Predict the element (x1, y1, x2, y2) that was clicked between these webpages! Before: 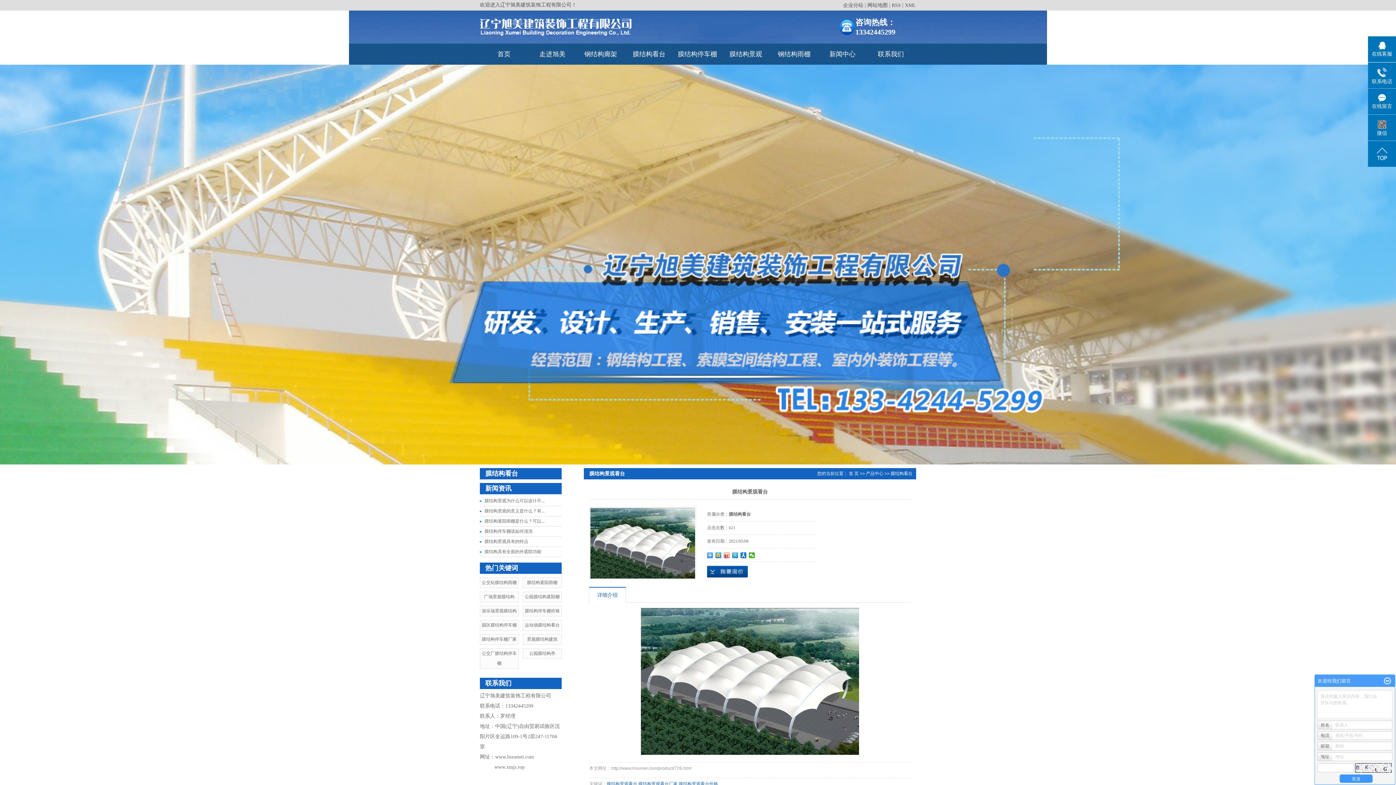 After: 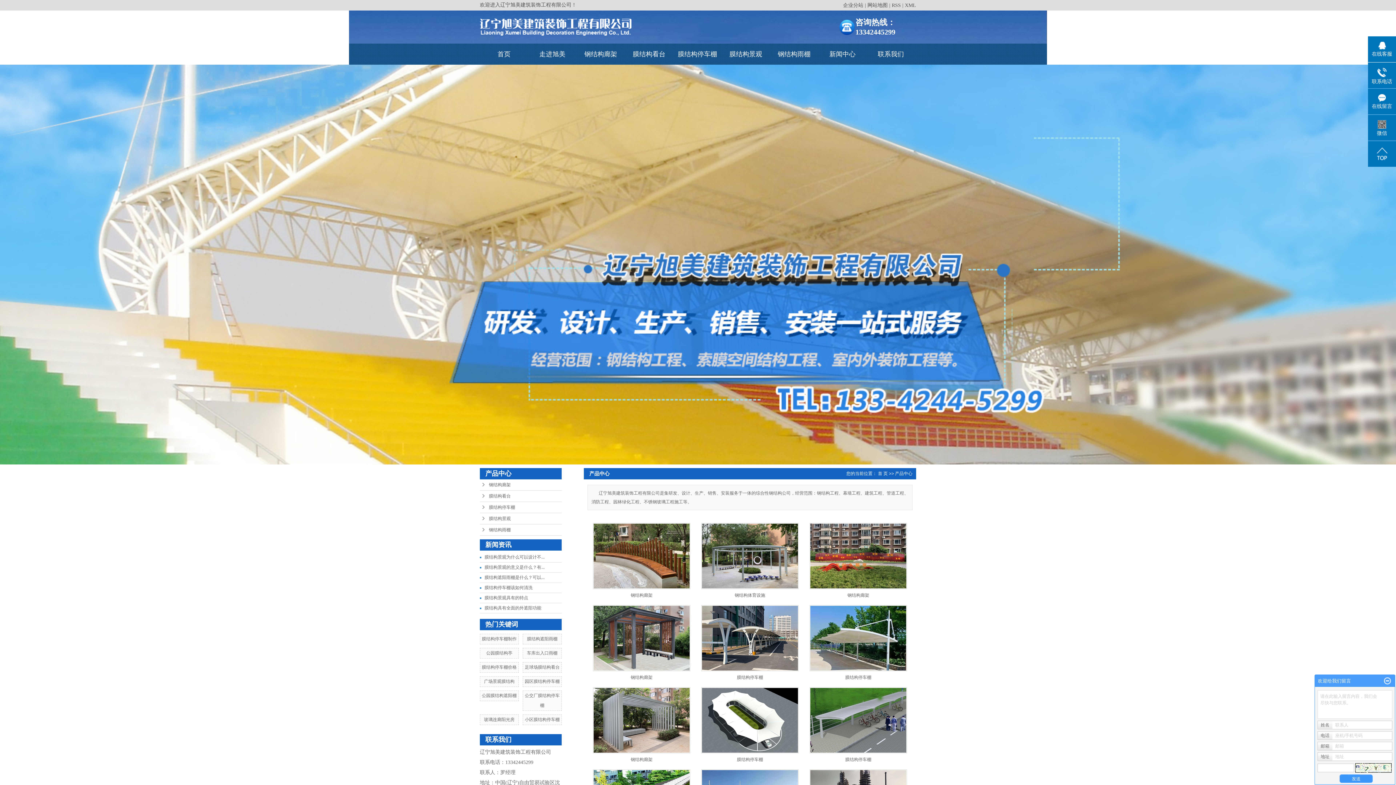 Action: bbox: (866, 471, 883, 476) label: 产品中心